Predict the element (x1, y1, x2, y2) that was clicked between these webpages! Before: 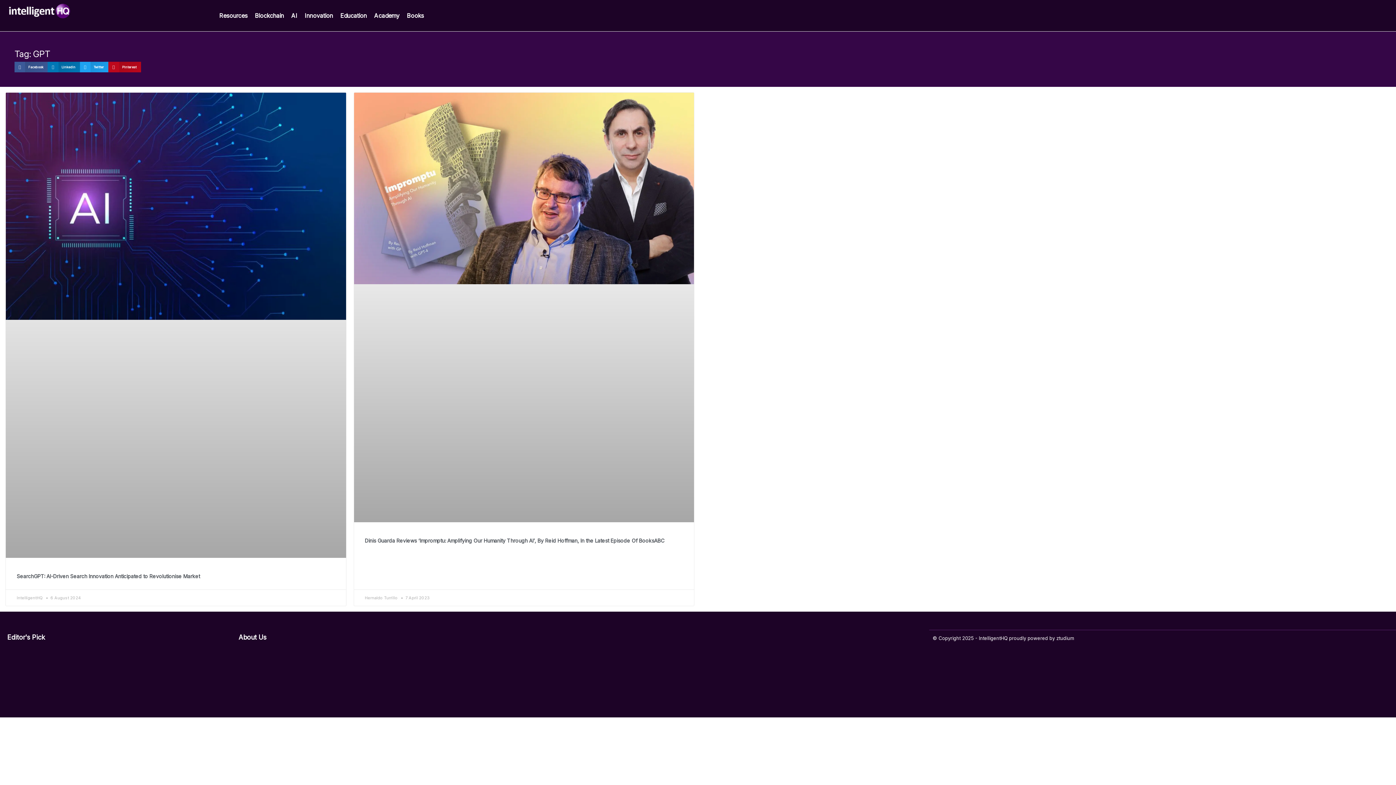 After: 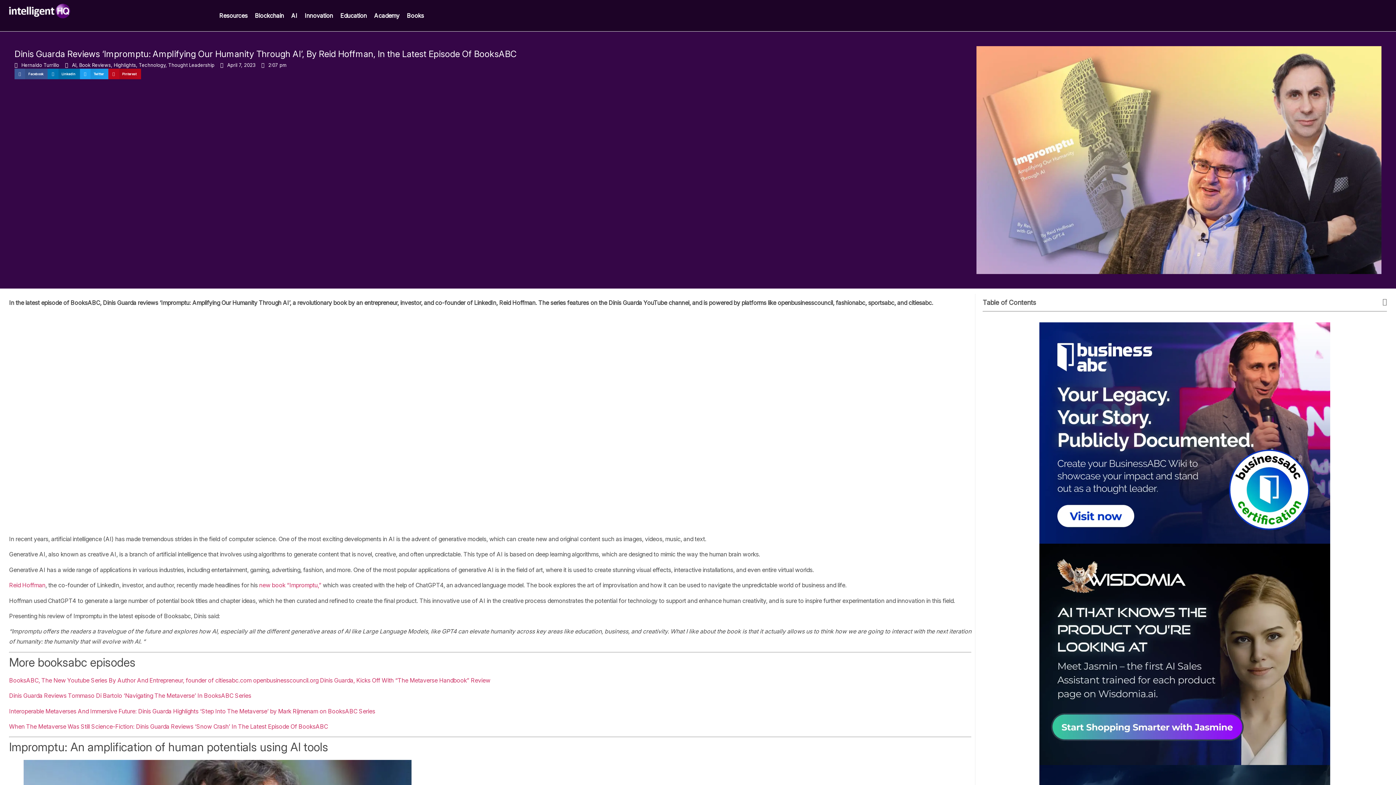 Action: bbox: (364, 537, 664, 544) label: Dinis Guarda Reviews ‘Impromptu: Amplifying Our Humanity Through AI’, By Reid Hoffman, In the Latest Episode Of BooksABC